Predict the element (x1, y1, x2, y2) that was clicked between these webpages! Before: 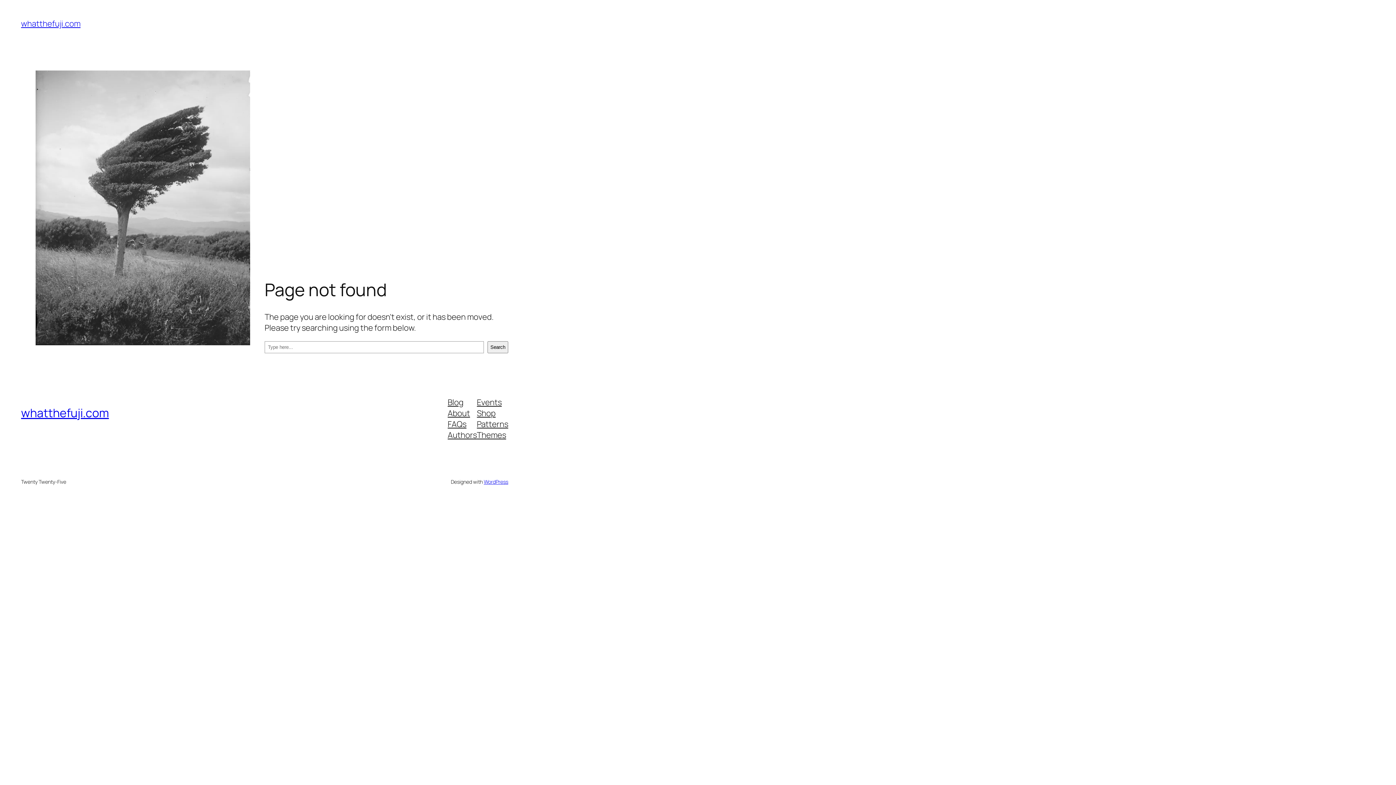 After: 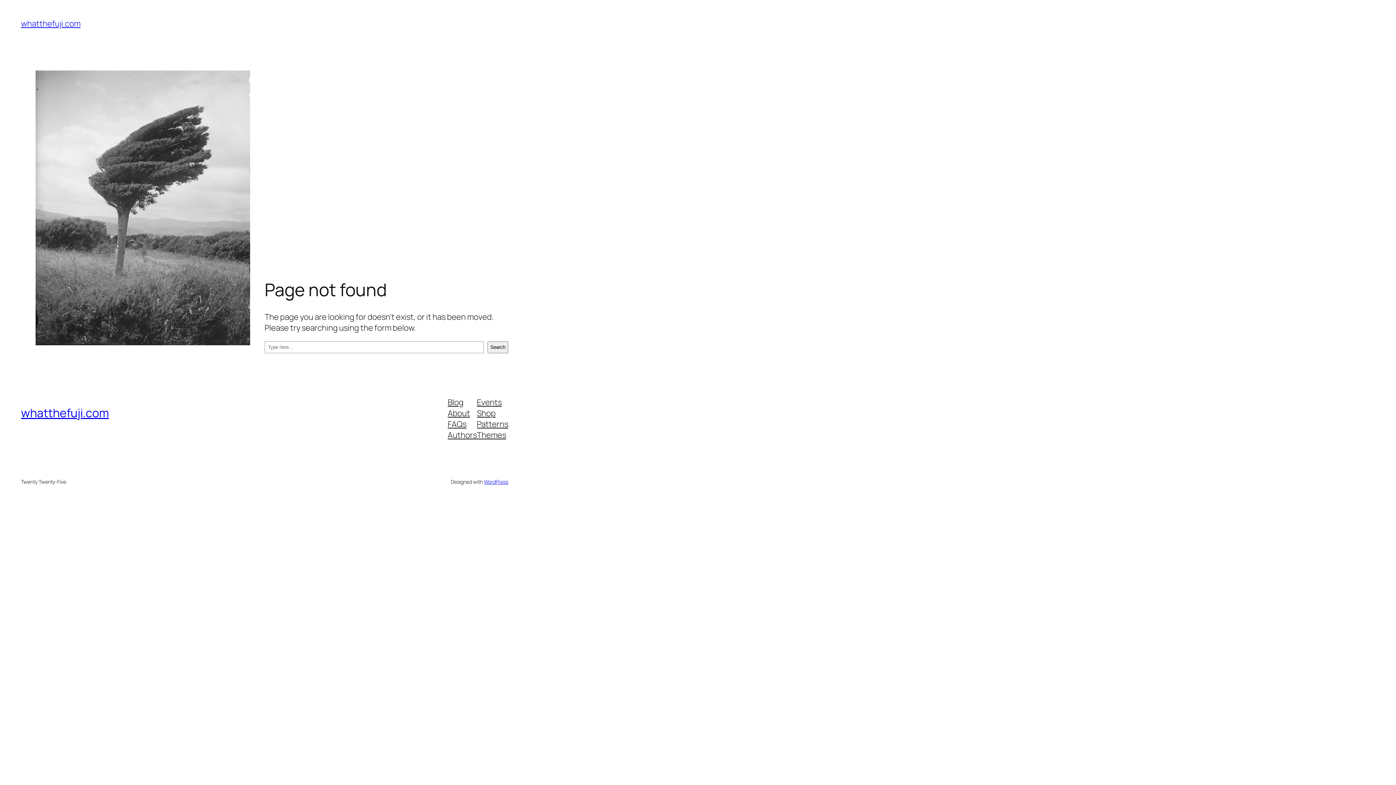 Action: label: Authors bbox: (447, 429, 477, 440)